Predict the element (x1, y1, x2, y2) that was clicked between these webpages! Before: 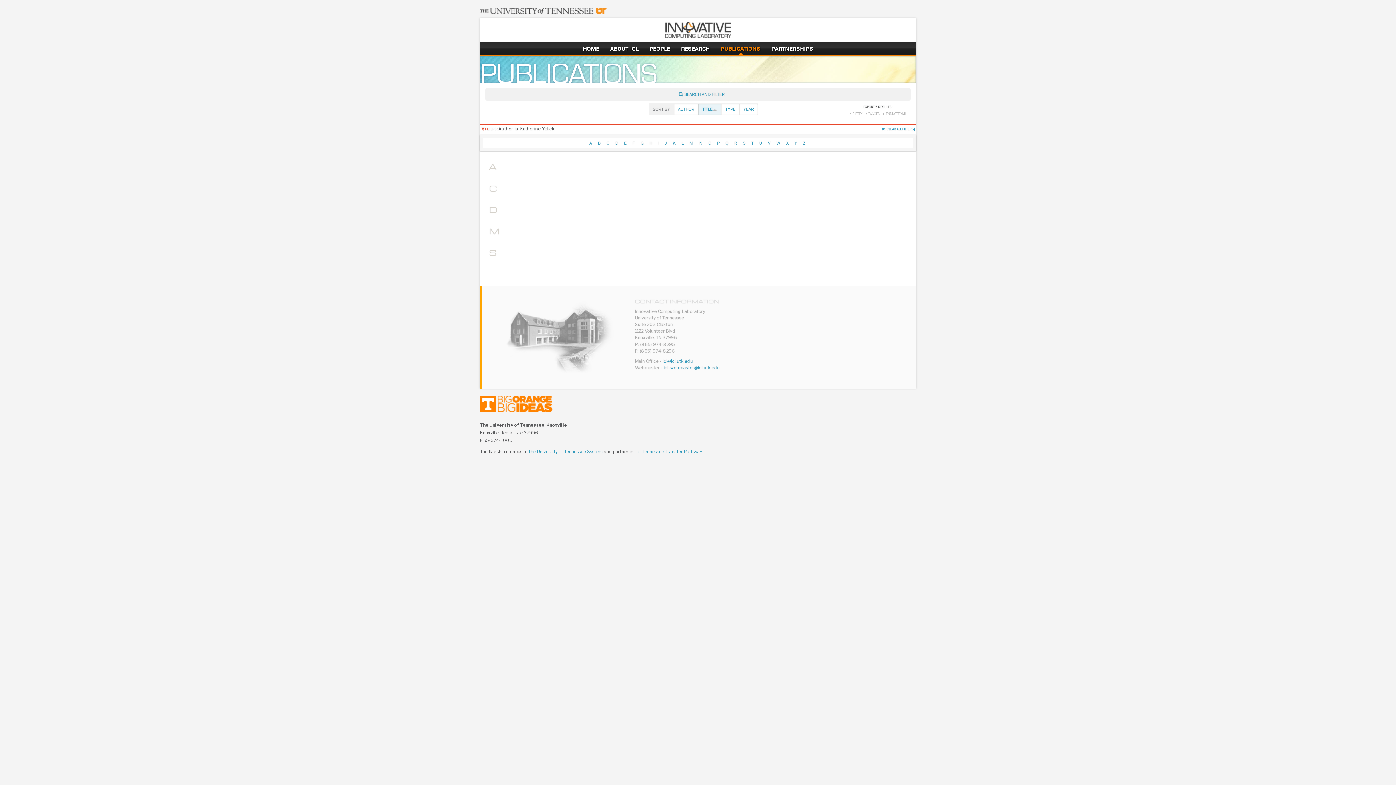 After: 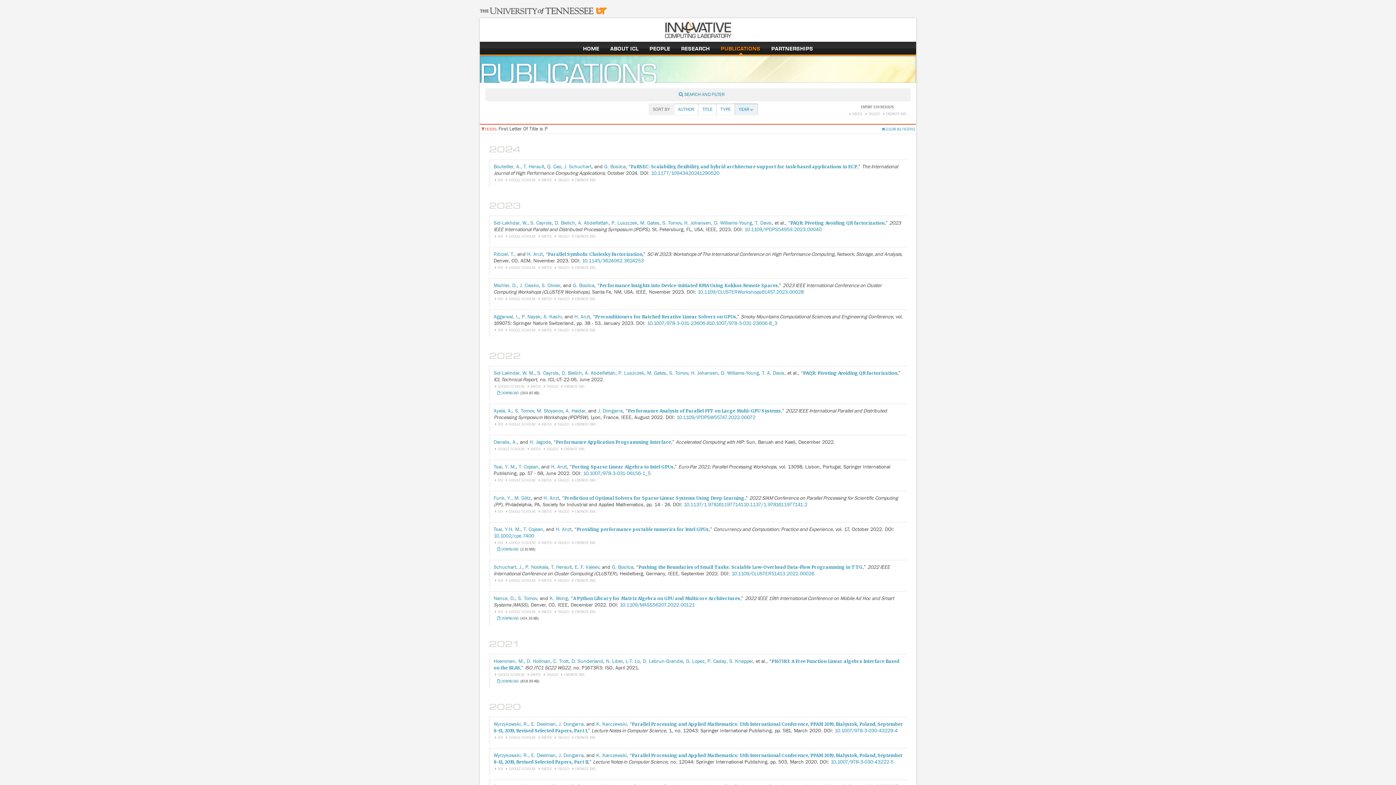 Action: label: P bbox: (714, 140, 722, 145)